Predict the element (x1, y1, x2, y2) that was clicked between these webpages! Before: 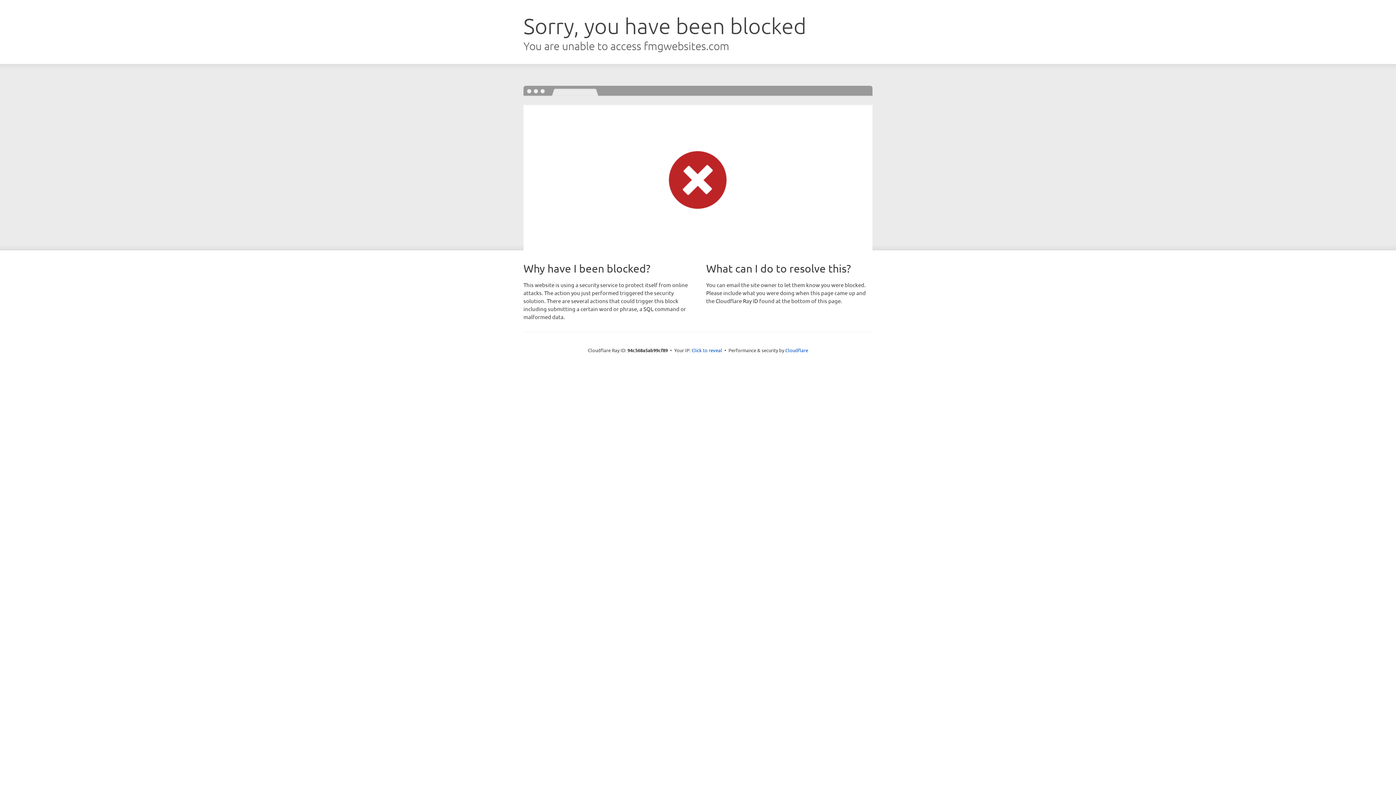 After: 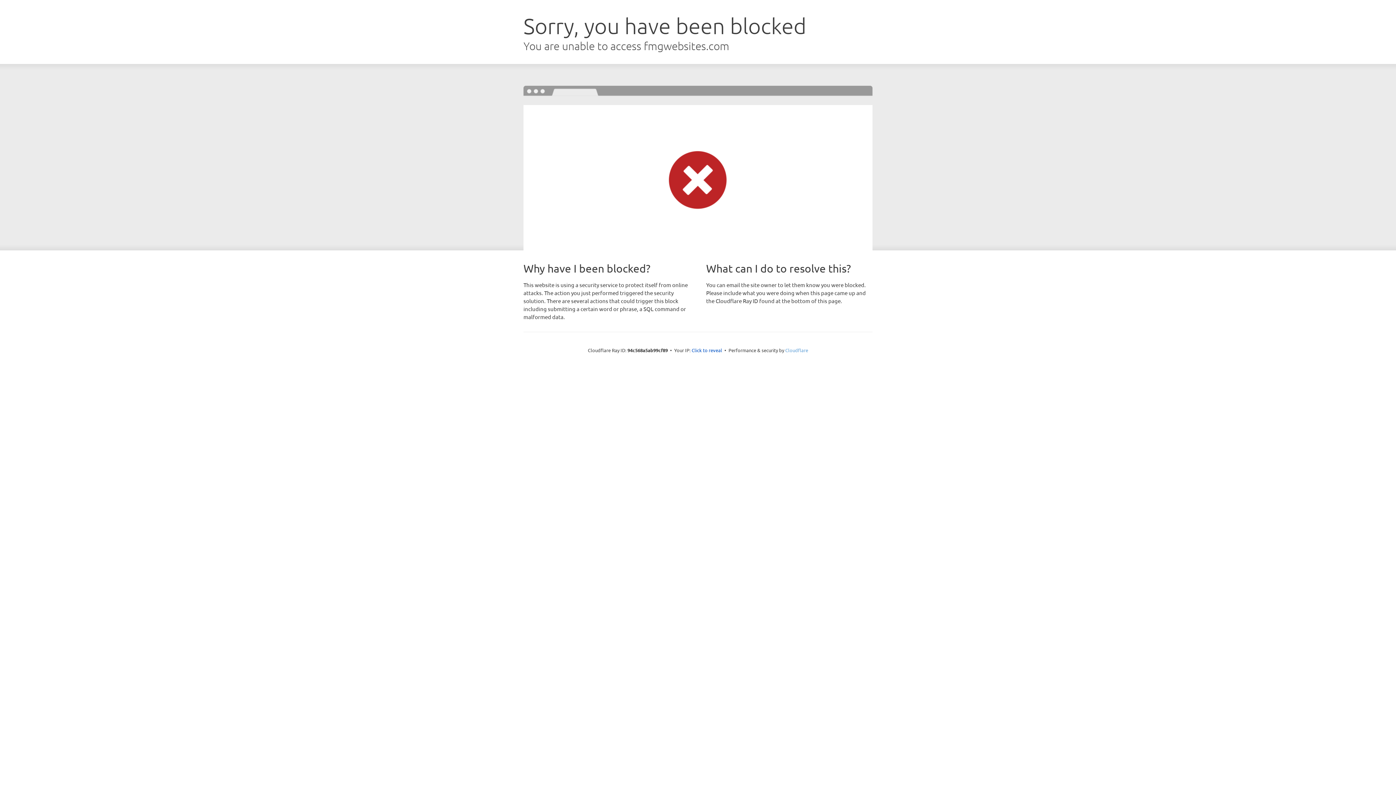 Action: bbox: (785, 347, 808, 353) label: Cloudflare